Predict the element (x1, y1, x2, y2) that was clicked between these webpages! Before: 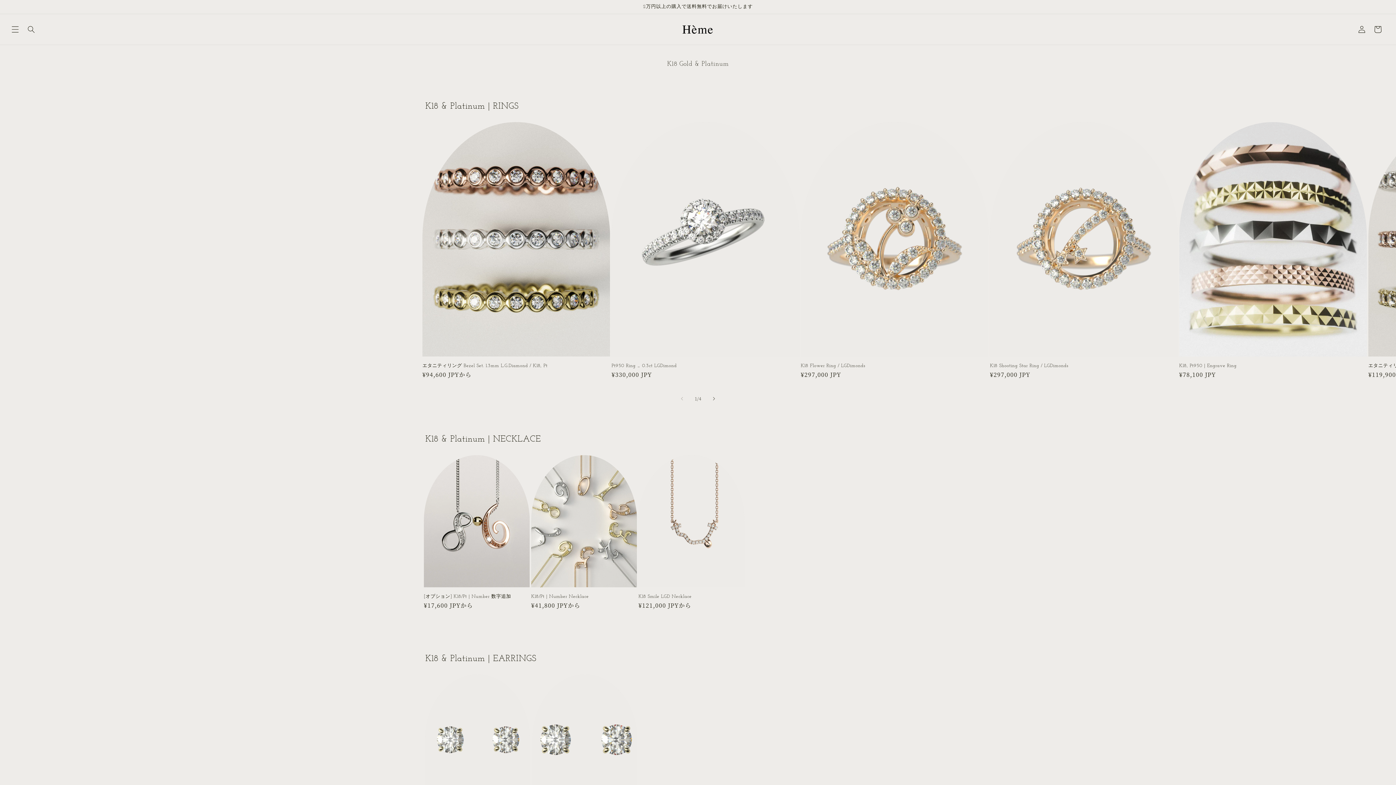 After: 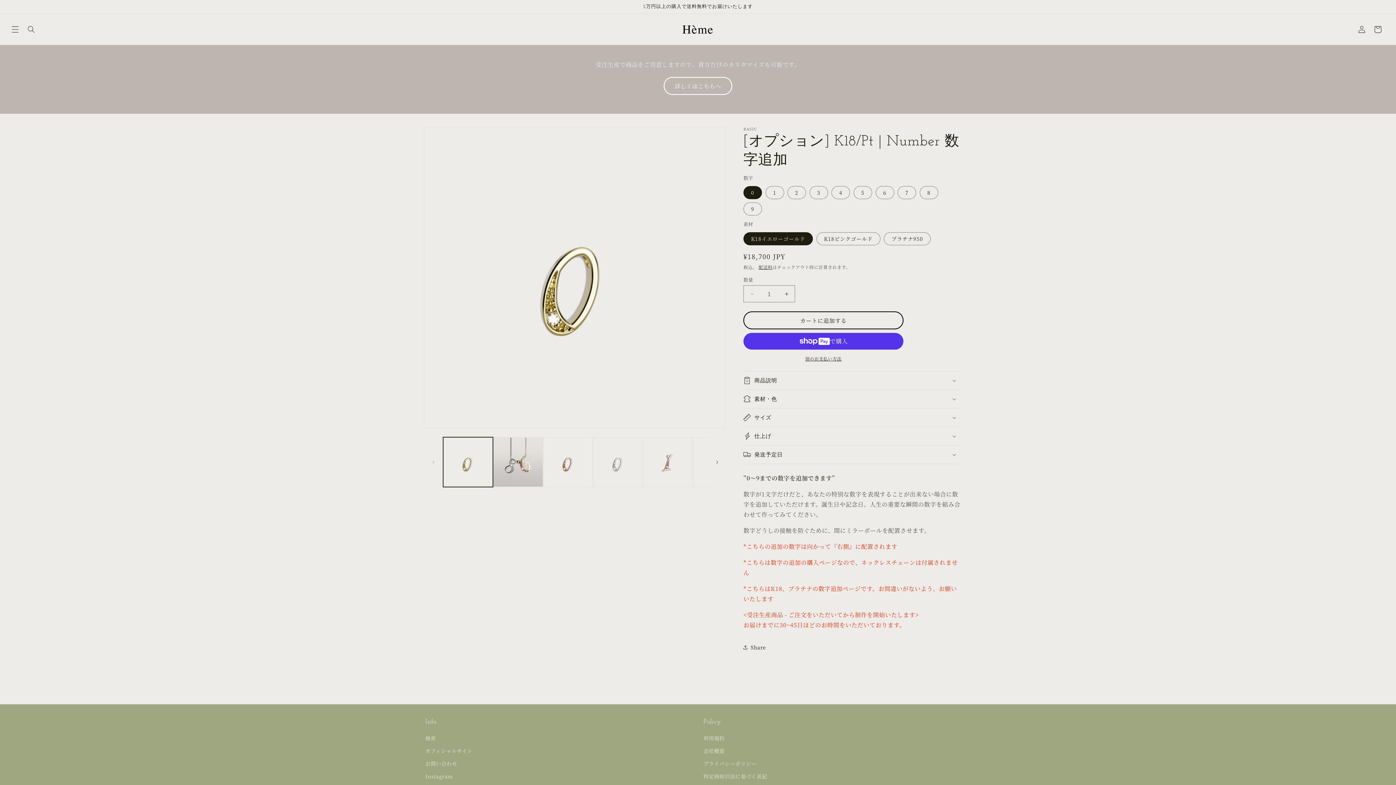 Action: label: [オプション] K18/Pt | Number 数字追加 bbox: (424, 593, 529, 599)